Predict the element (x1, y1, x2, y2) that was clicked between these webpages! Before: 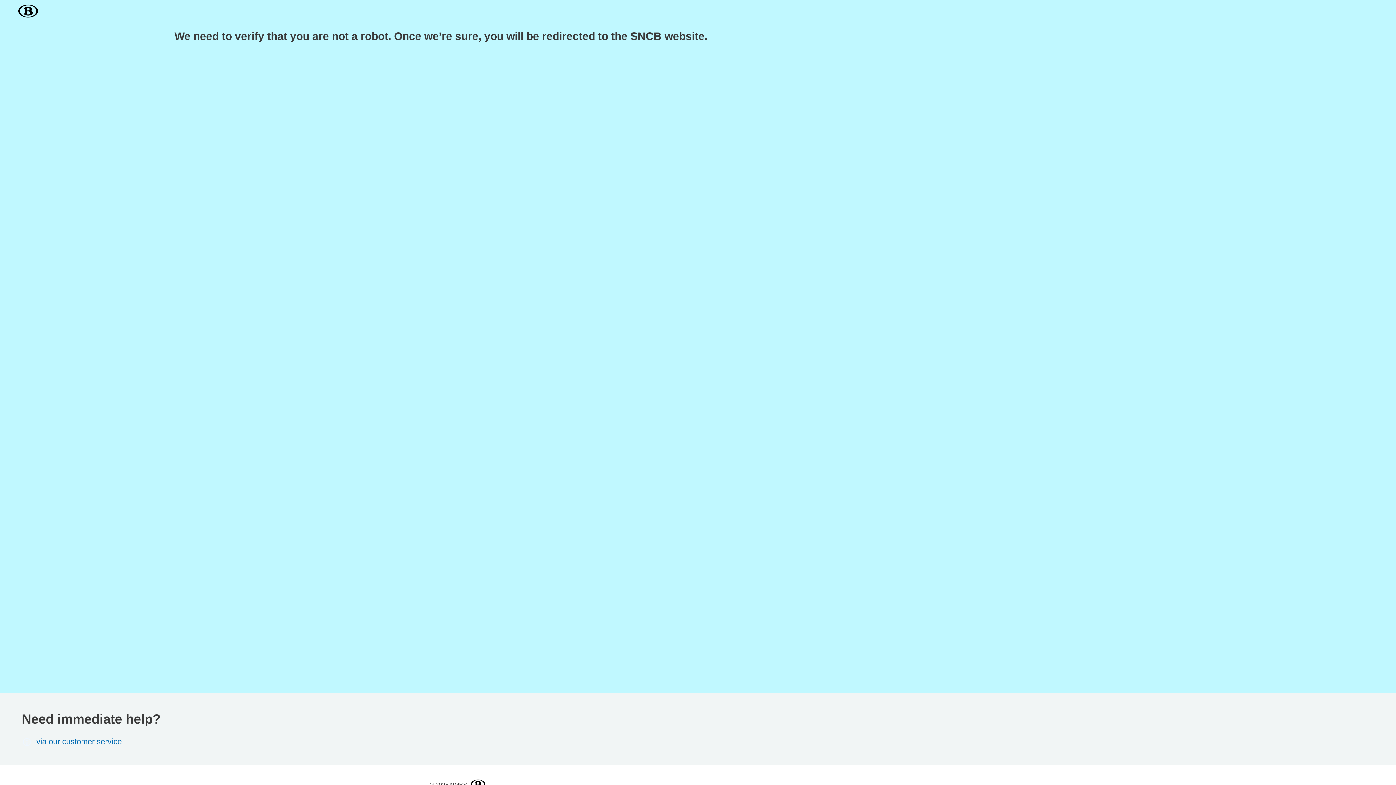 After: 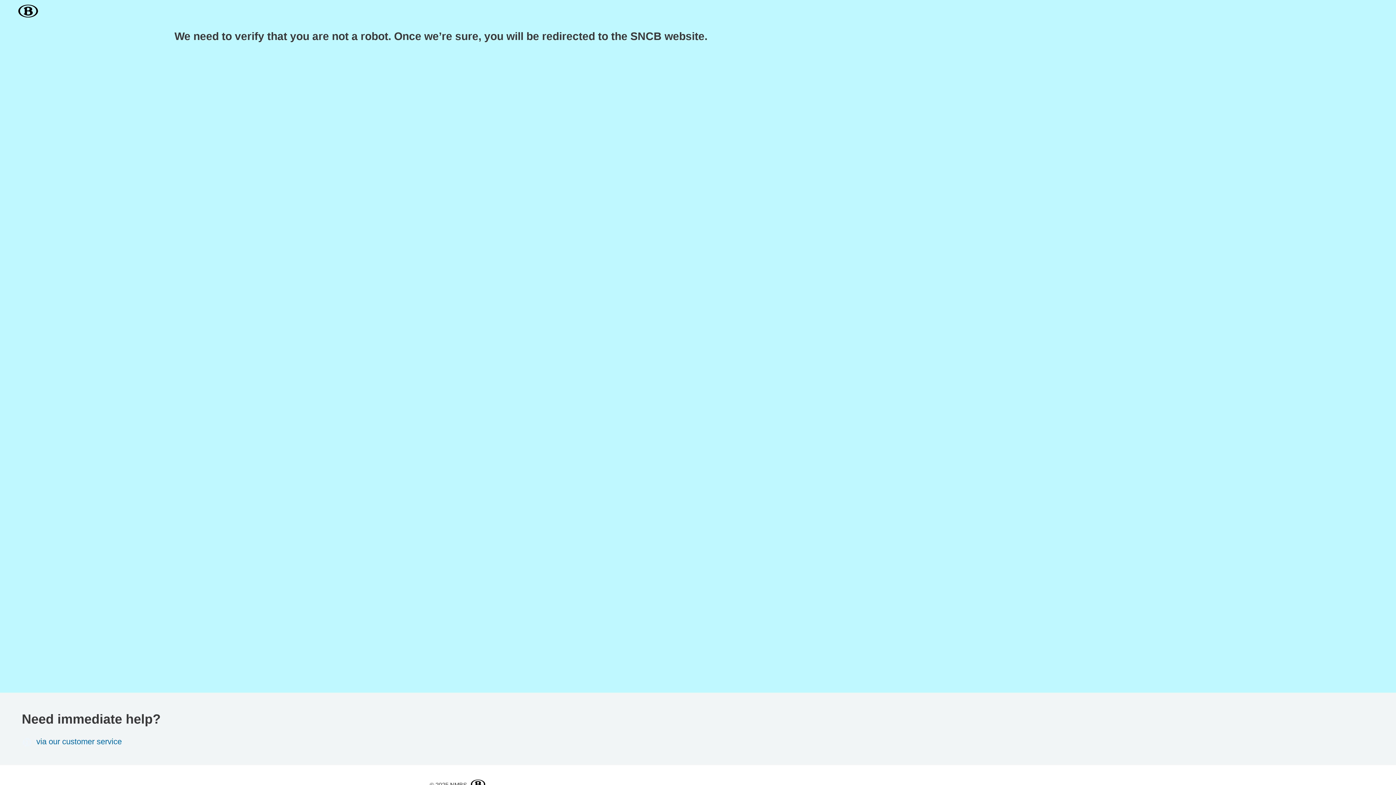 Action: label: via our customer service bbox: (21, 737, 487, 747)